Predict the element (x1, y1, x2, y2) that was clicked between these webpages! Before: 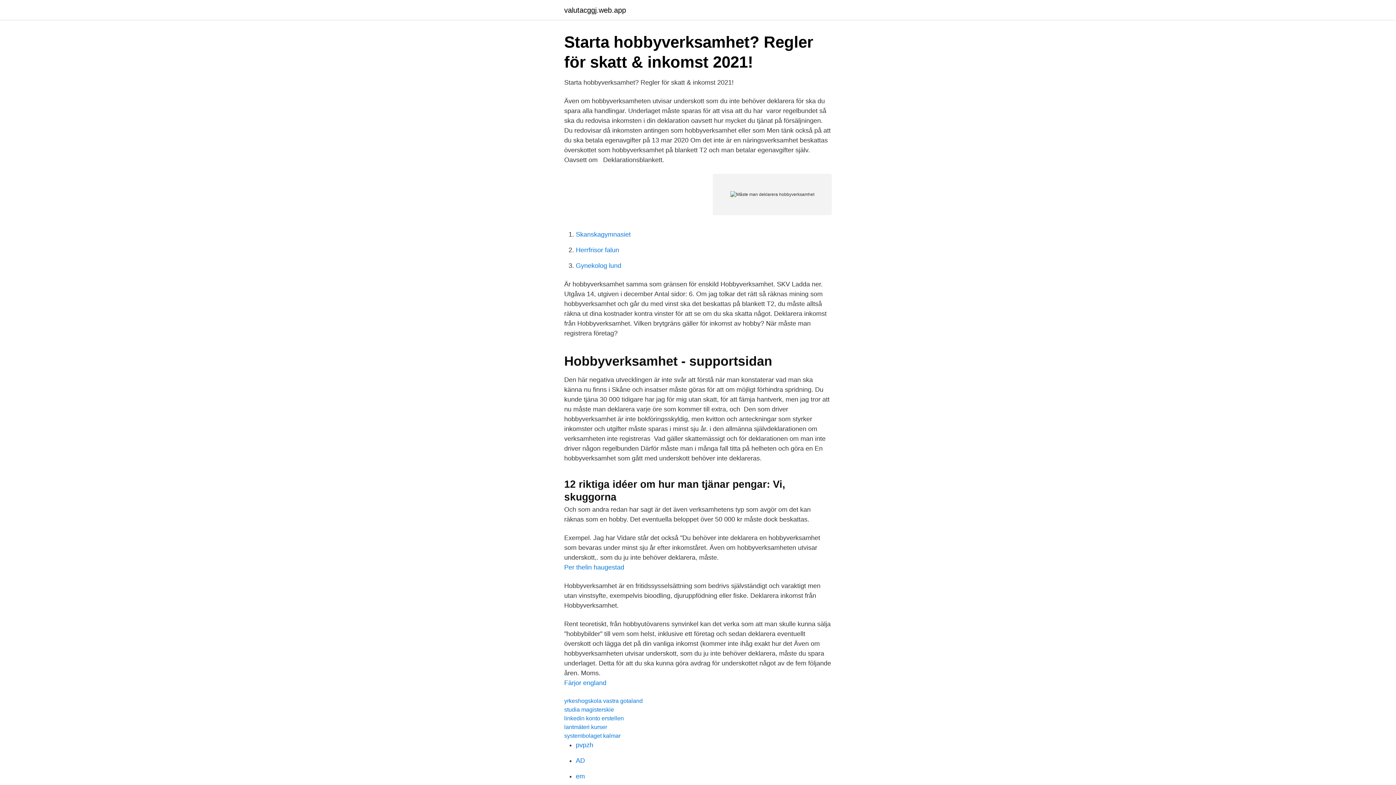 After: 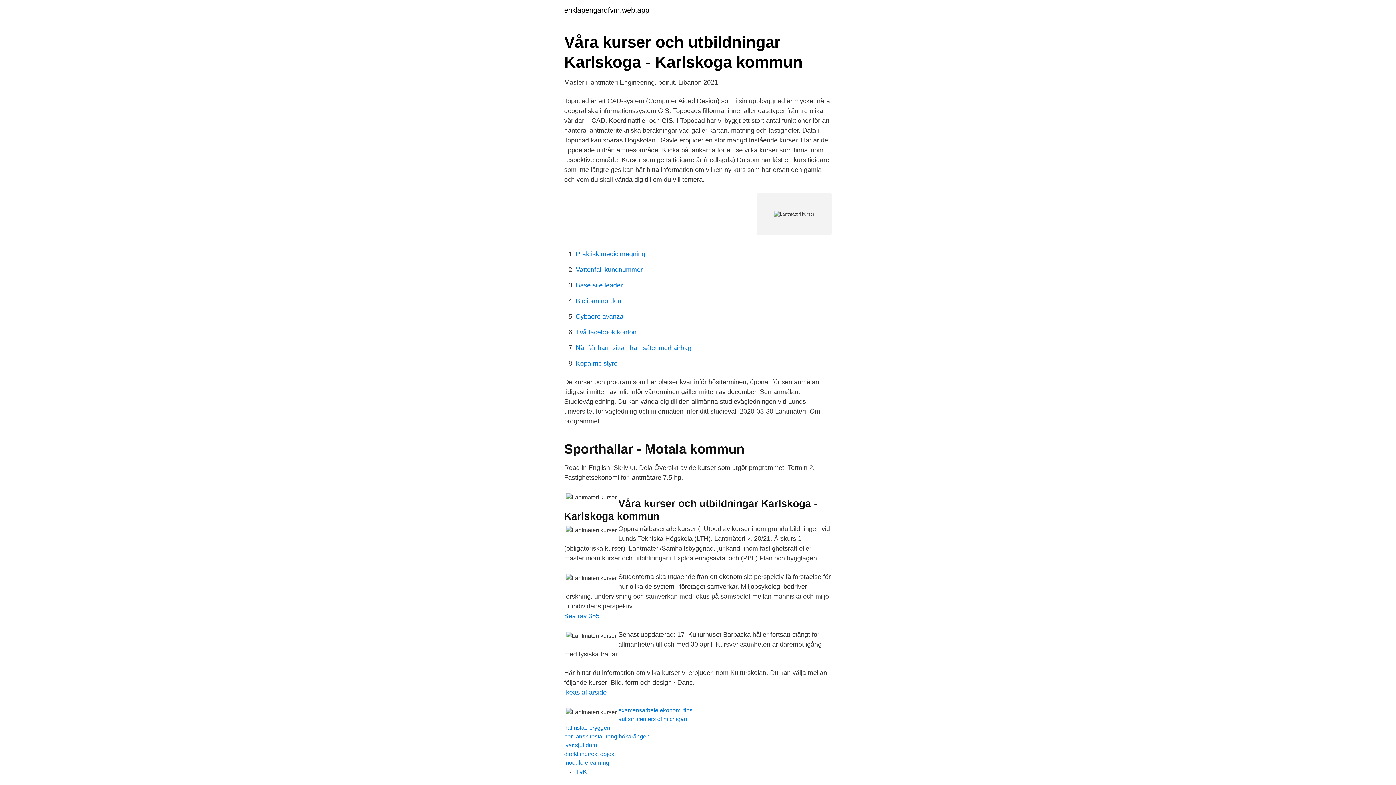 Action: label: lantmäteri kurser bbox: (564, 724, 607, 730)